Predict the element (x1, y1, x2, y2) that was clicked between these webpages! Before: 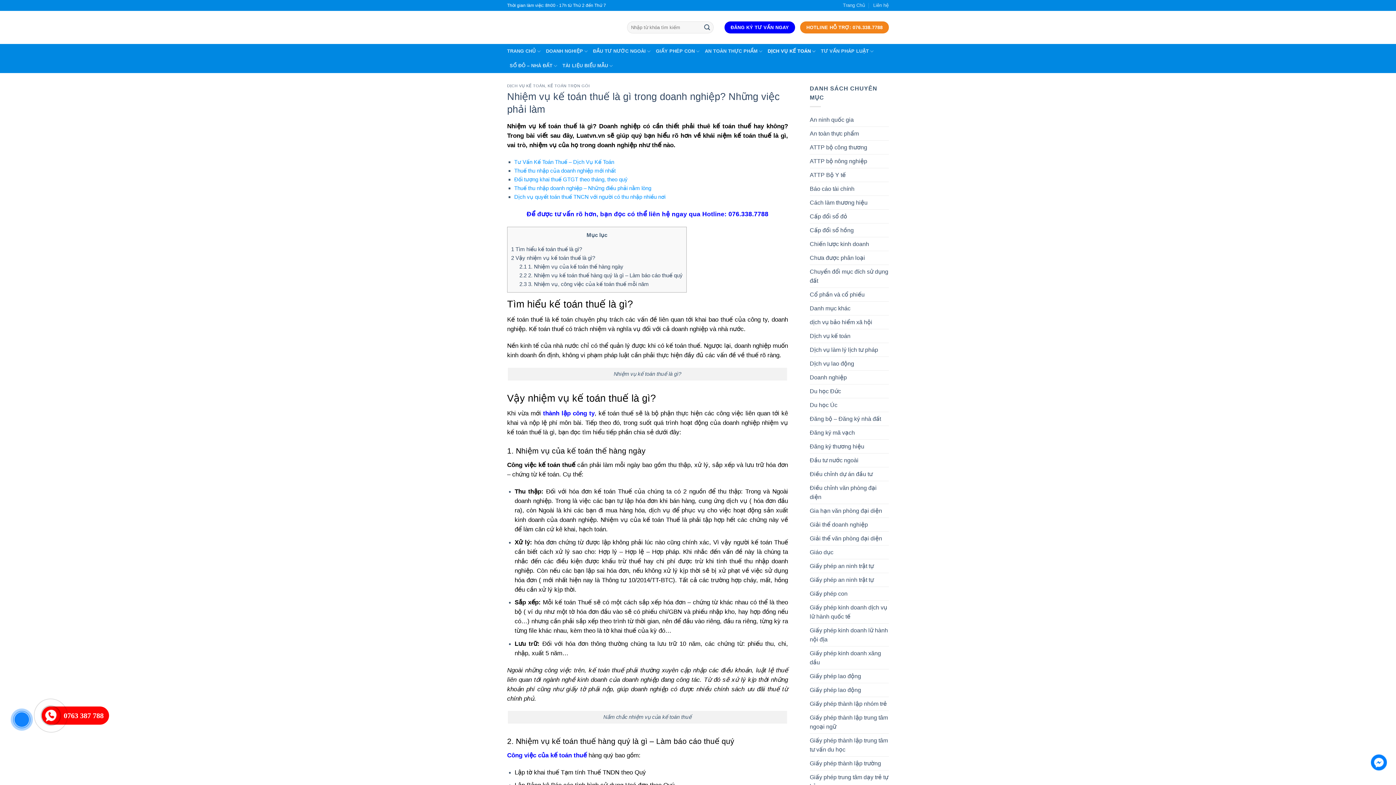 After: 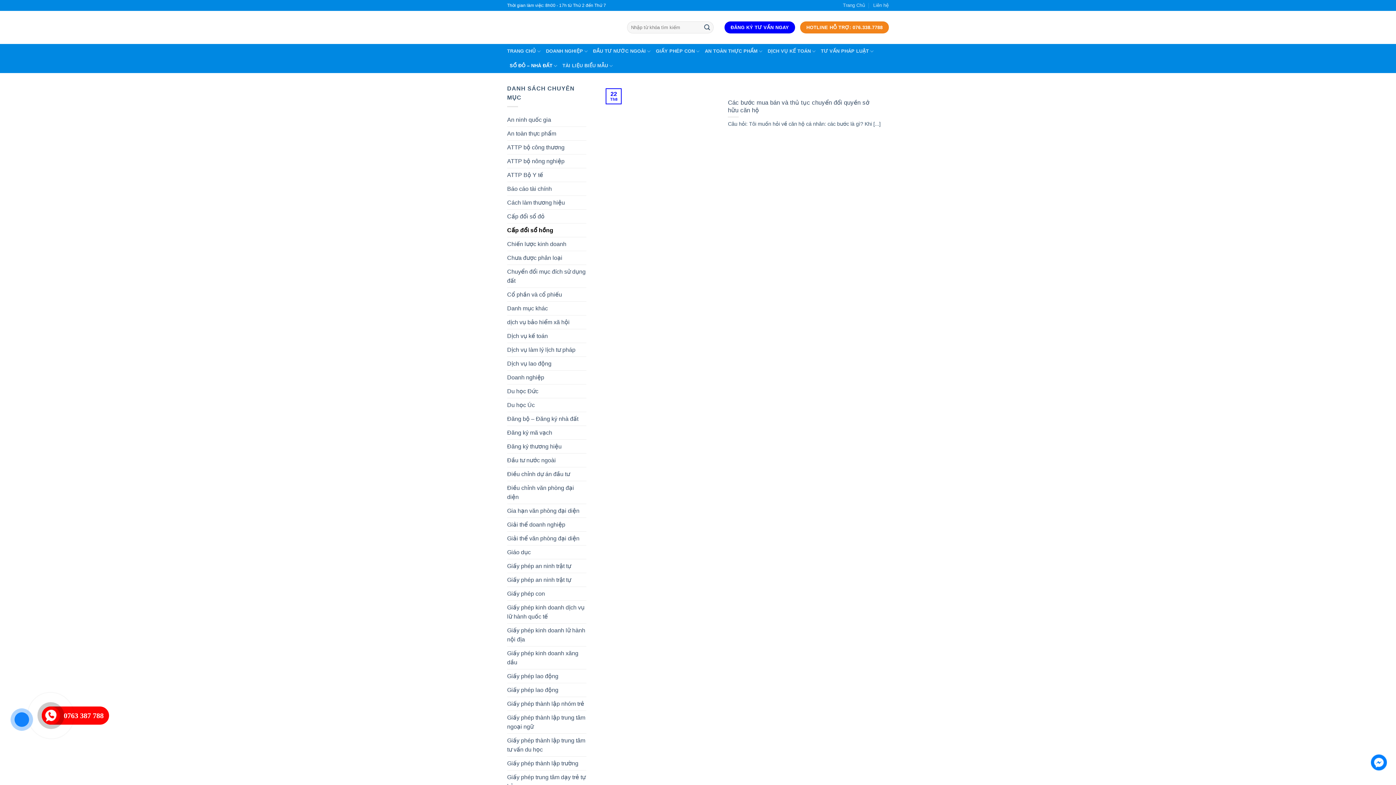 Action: bbox: (810, 223, 854, 236) label: Cấp đổi sổ hồng